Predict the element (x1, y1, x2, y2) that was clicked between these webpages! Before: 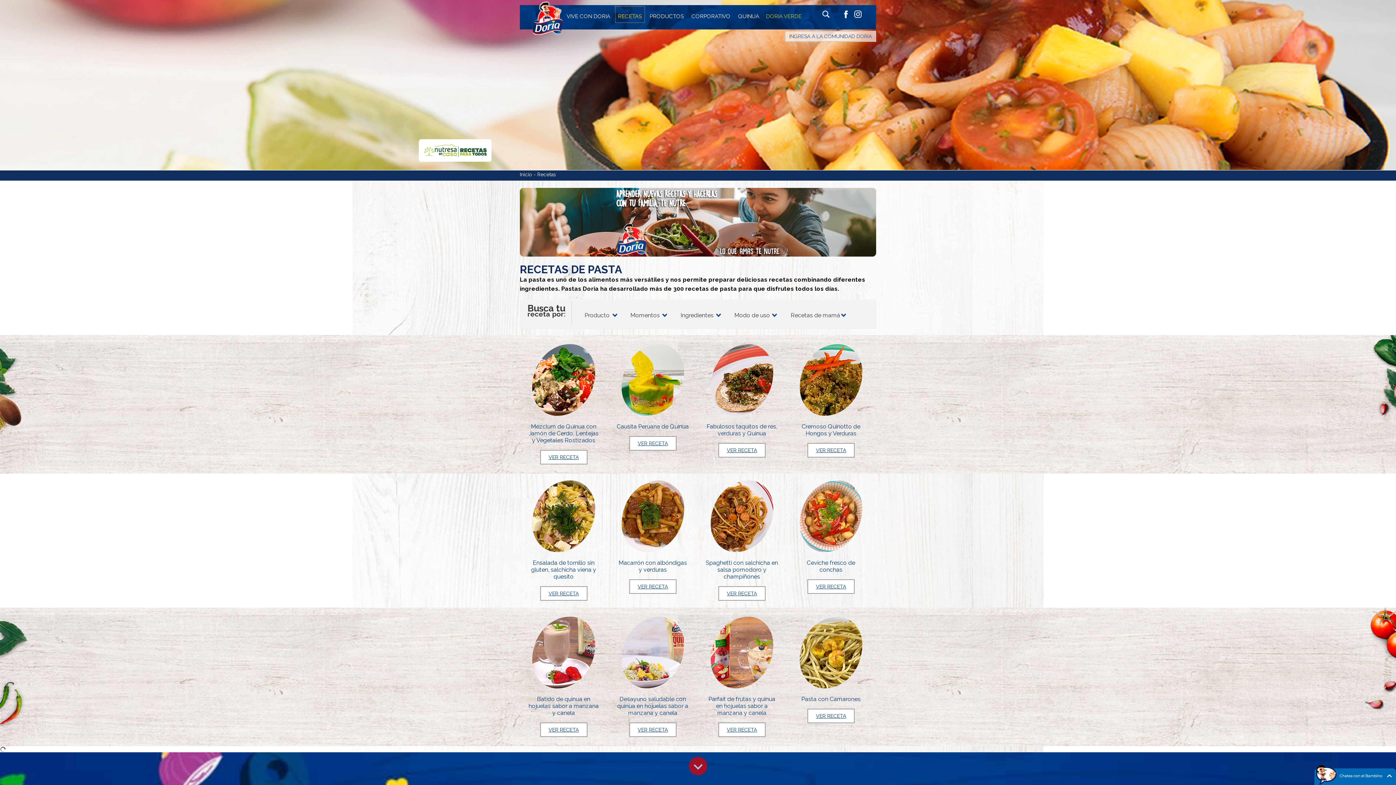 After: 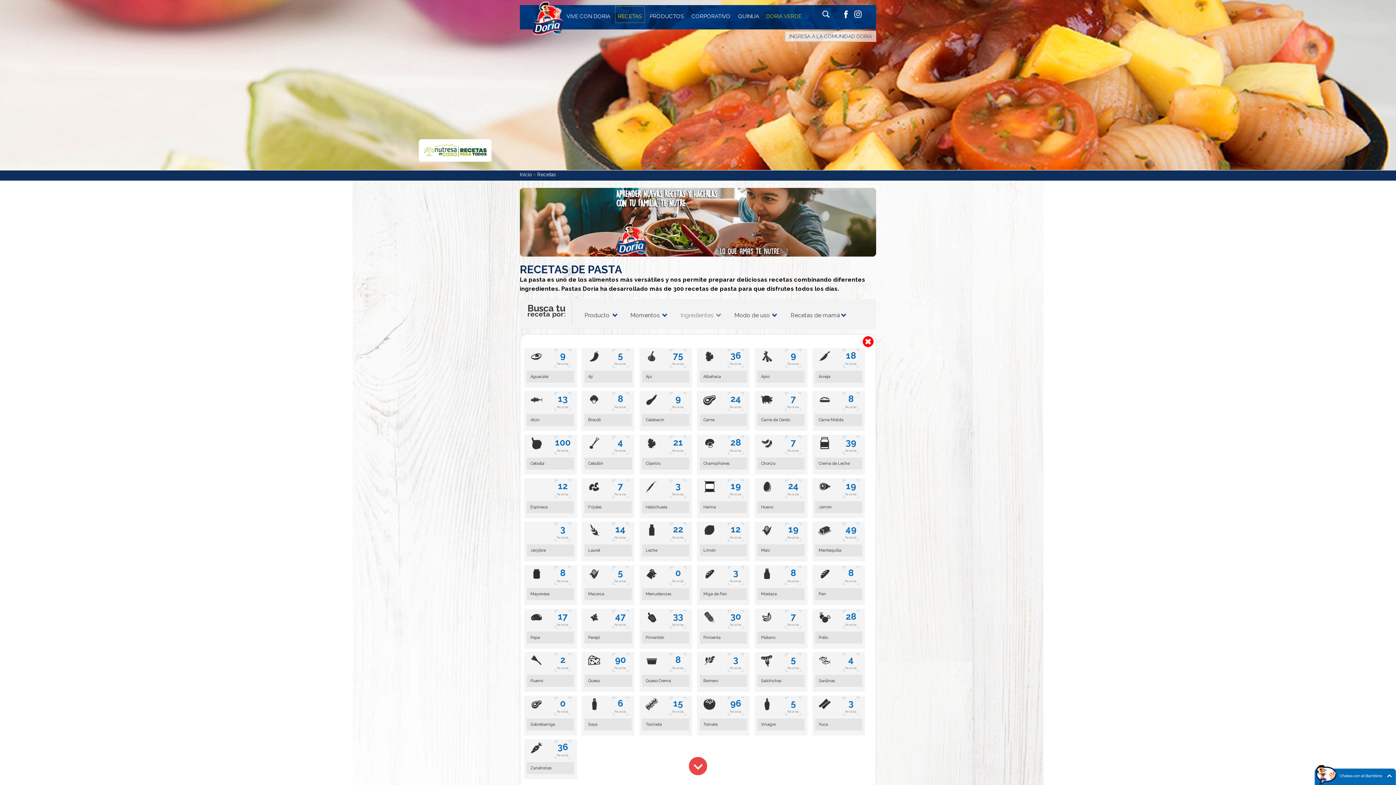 Action: label: Ingredientes bbox: (675, 309, 724, 321)